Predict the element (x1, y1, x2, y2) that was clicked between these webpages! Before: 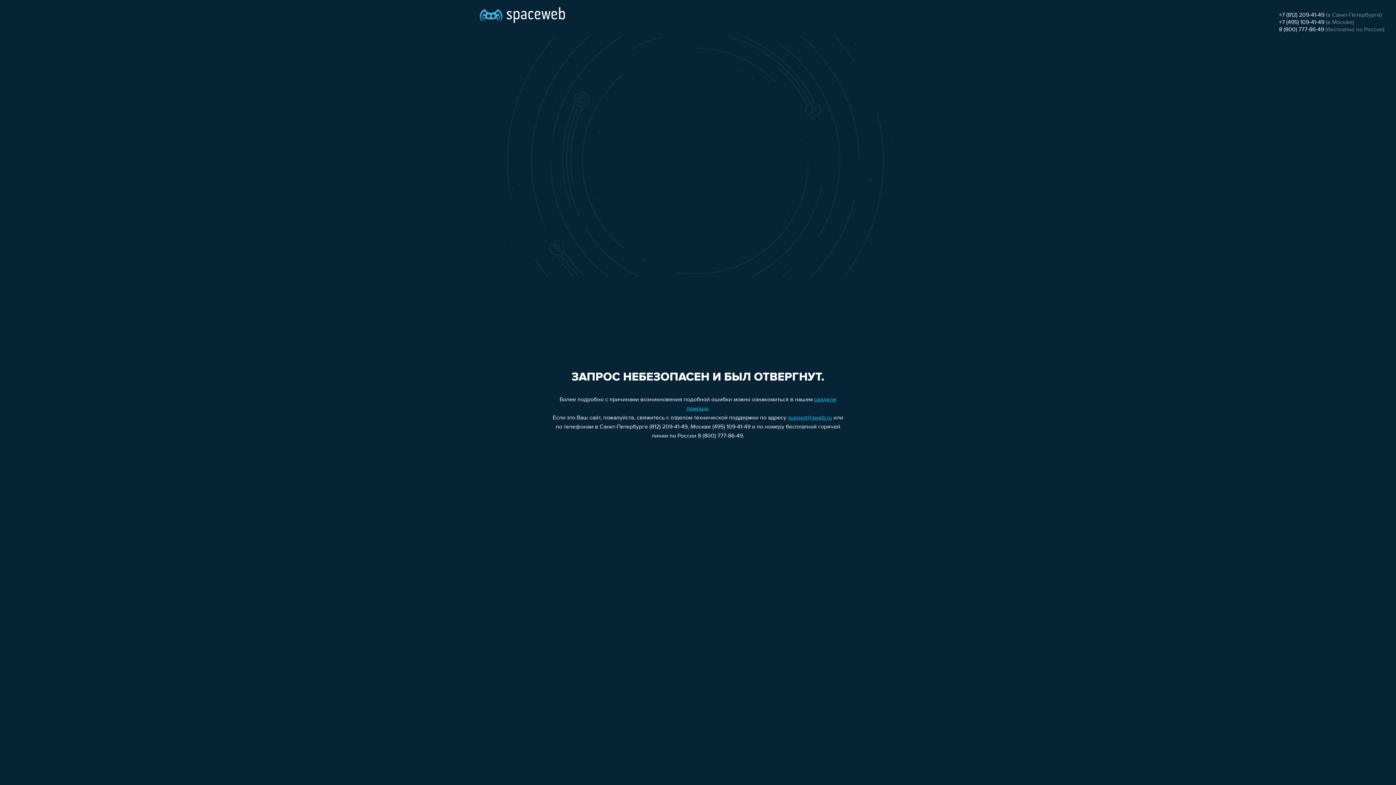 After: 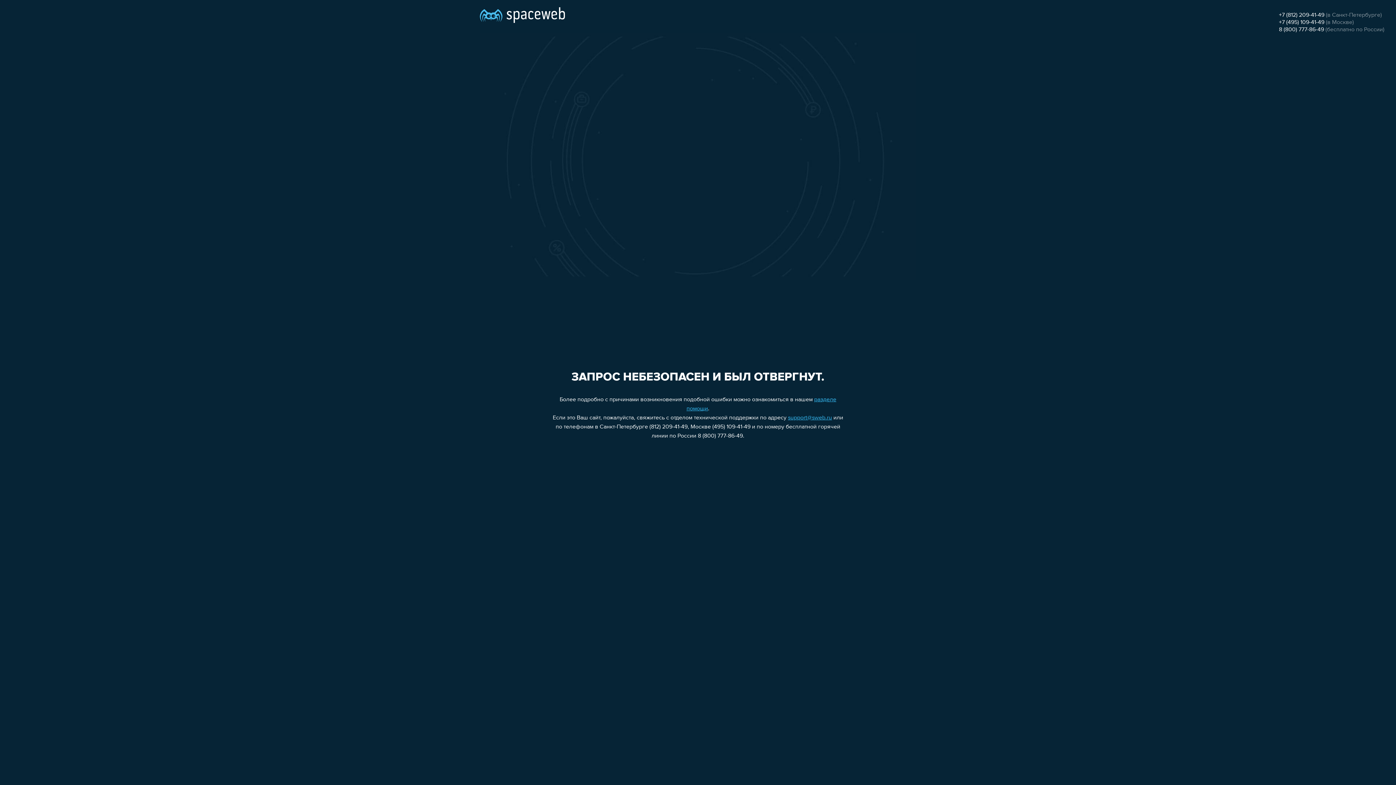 Action: bbox: (1279, 19, 1324, 25) label: +7 (495) 109-41-49